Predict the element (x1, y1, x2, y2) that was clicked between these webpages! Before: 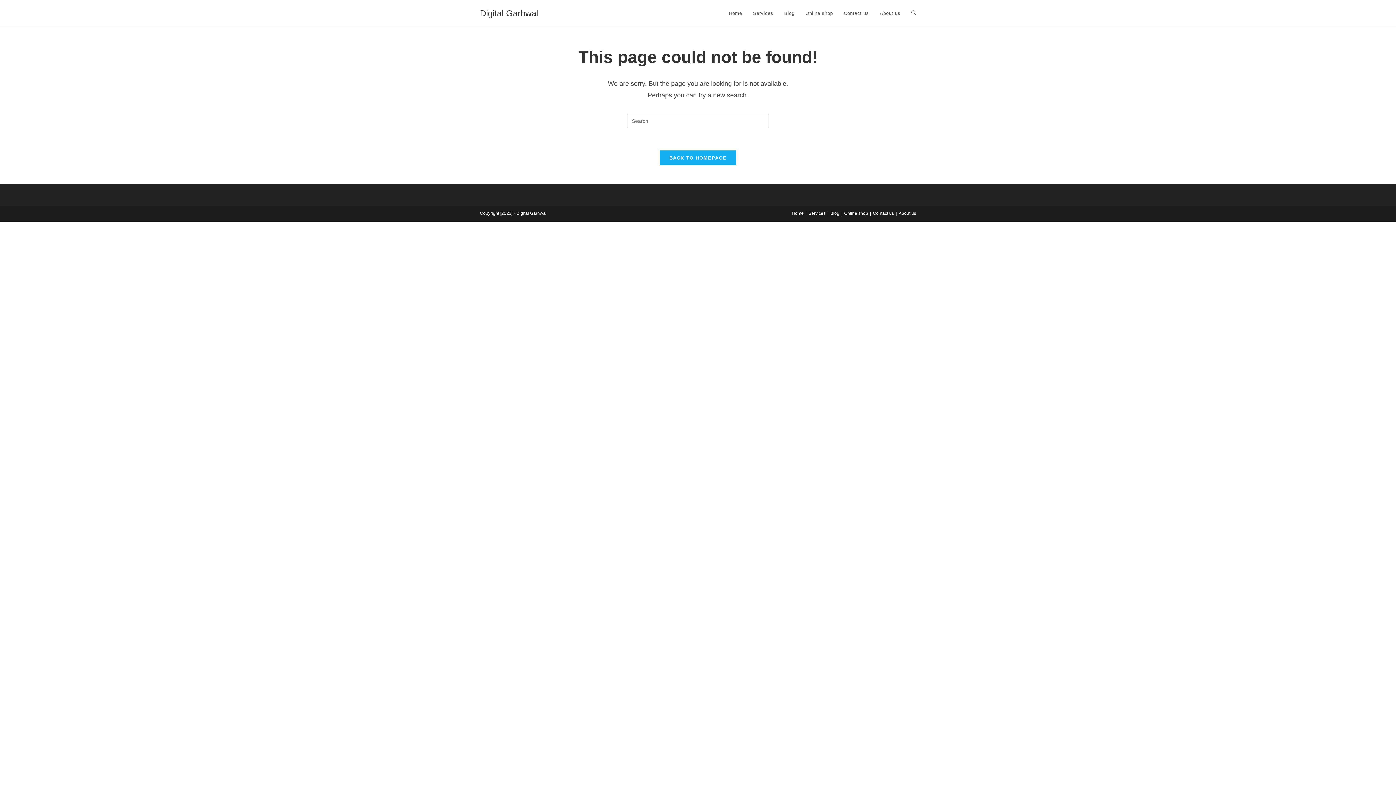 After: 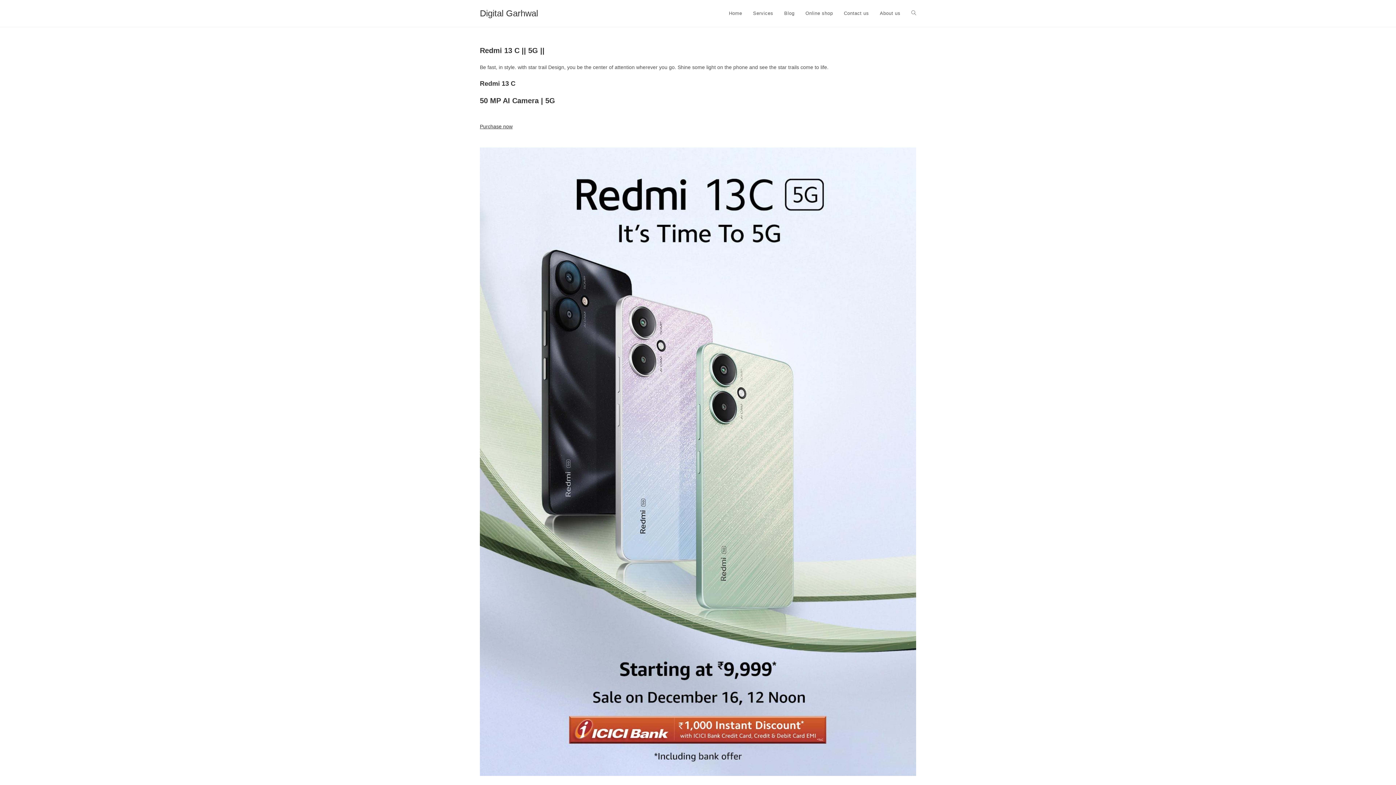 Action: label: Online shop bbox: (844, 210, 868, 216)